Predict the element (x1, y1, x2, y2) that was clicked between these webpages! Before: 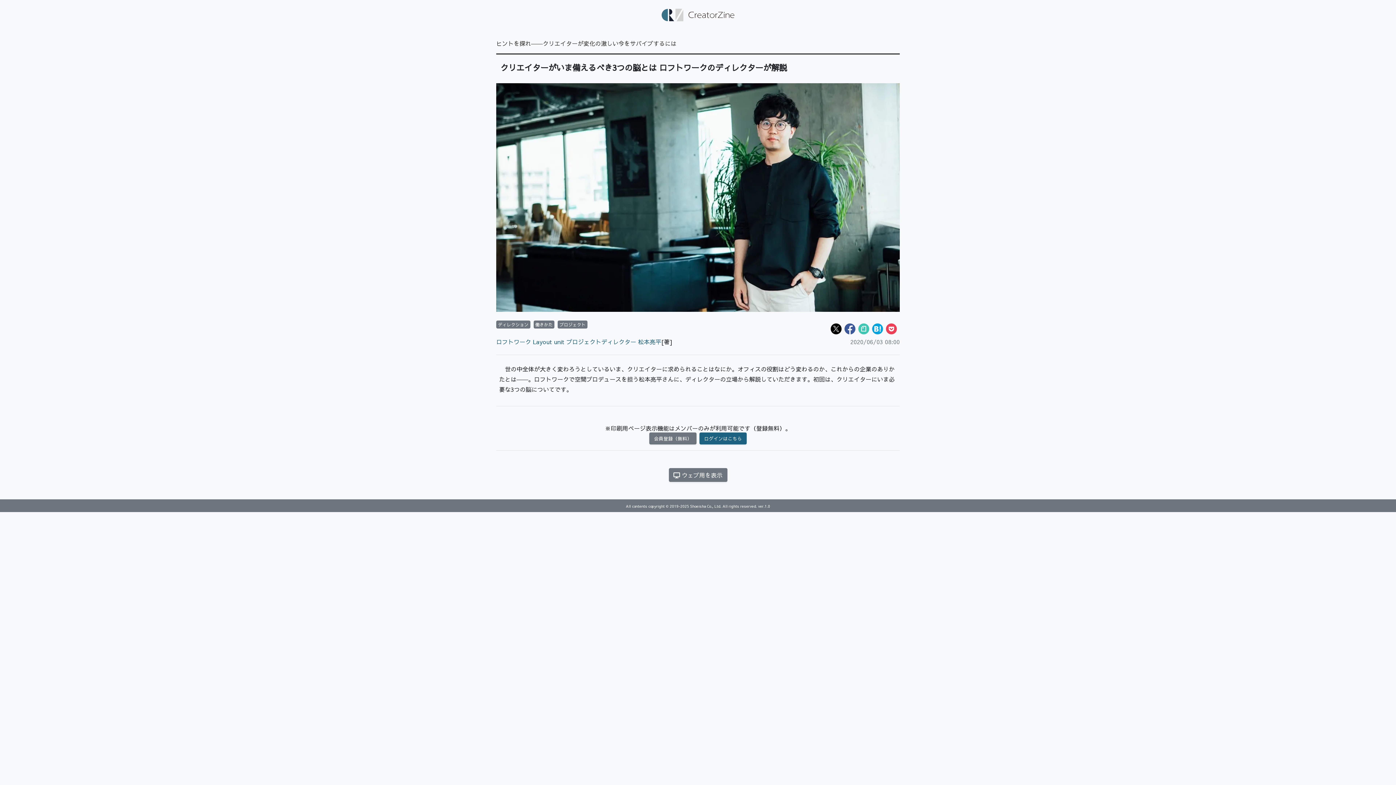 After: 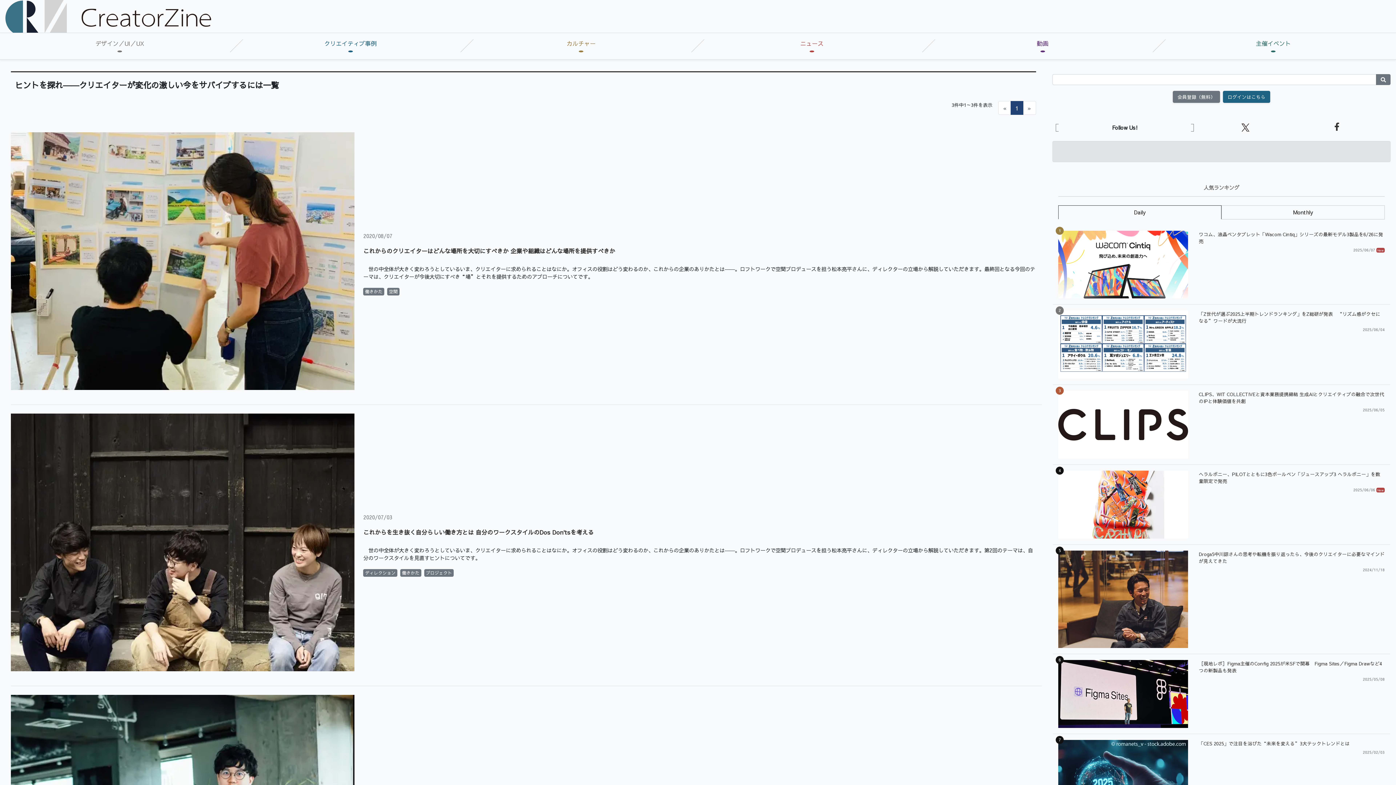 Action: label: ヒントを探れ――クリエイターが変化の激しい今をサバイブするには bbox: (496, 39, 676, 47)